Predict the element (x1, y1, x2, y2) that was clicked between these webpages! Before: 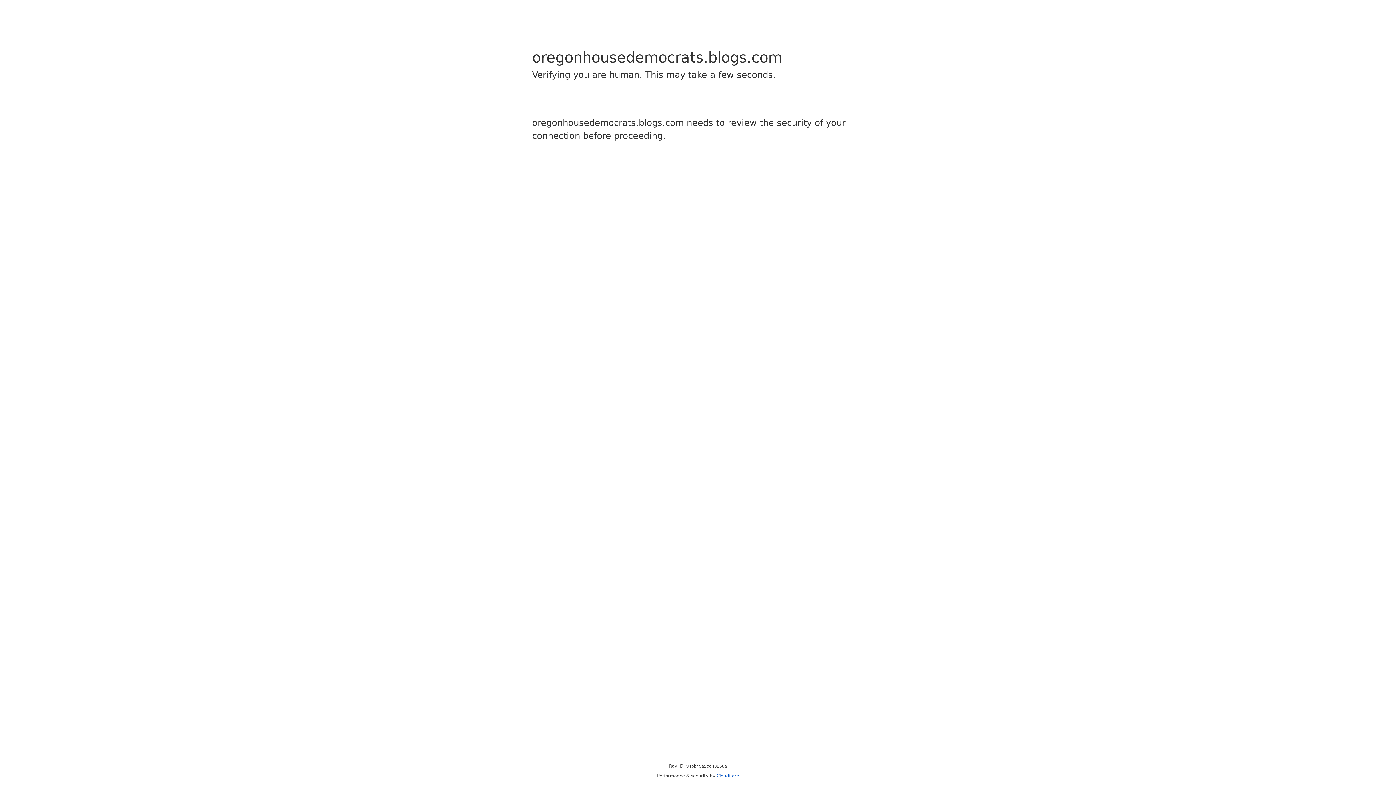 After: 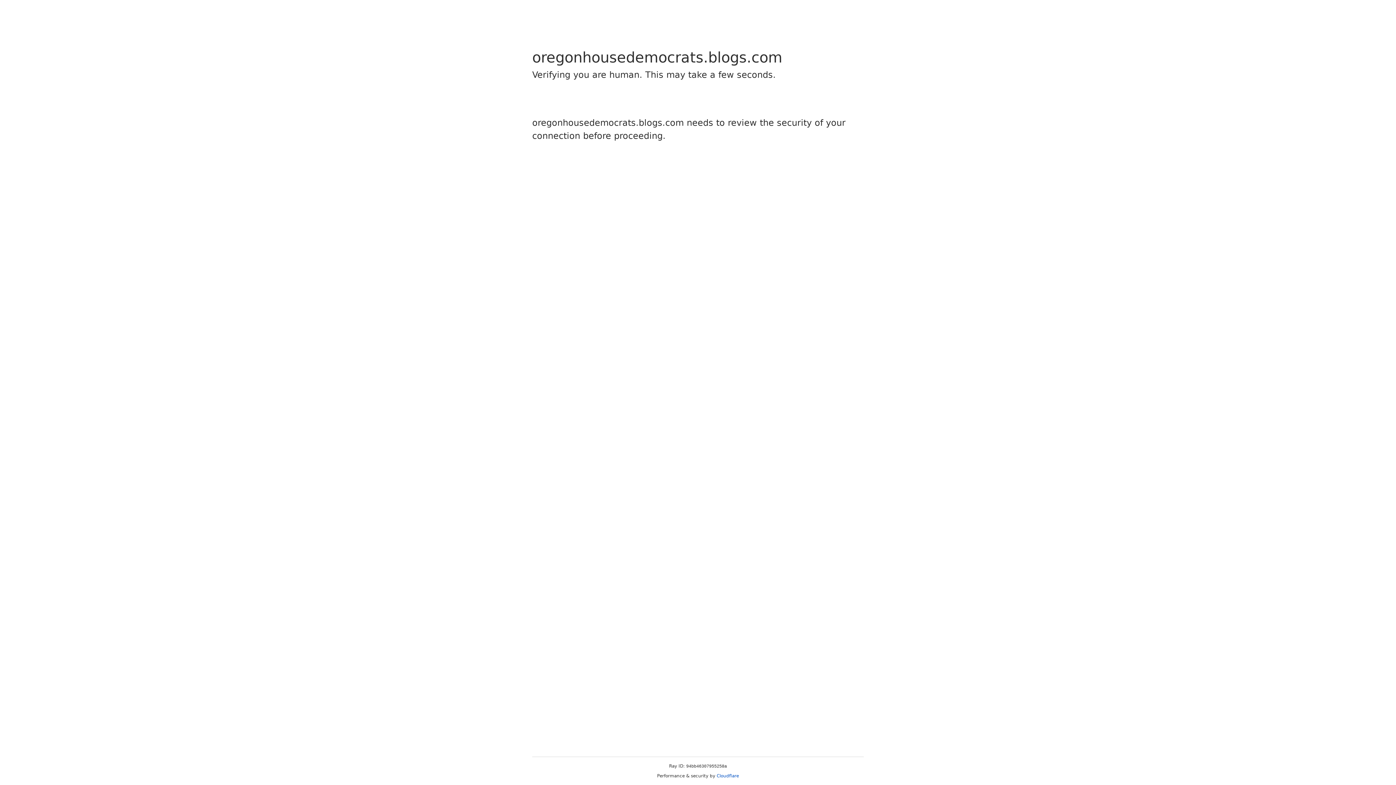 Action: bbox: (716, 773, 739, 778) label: Cloudflare